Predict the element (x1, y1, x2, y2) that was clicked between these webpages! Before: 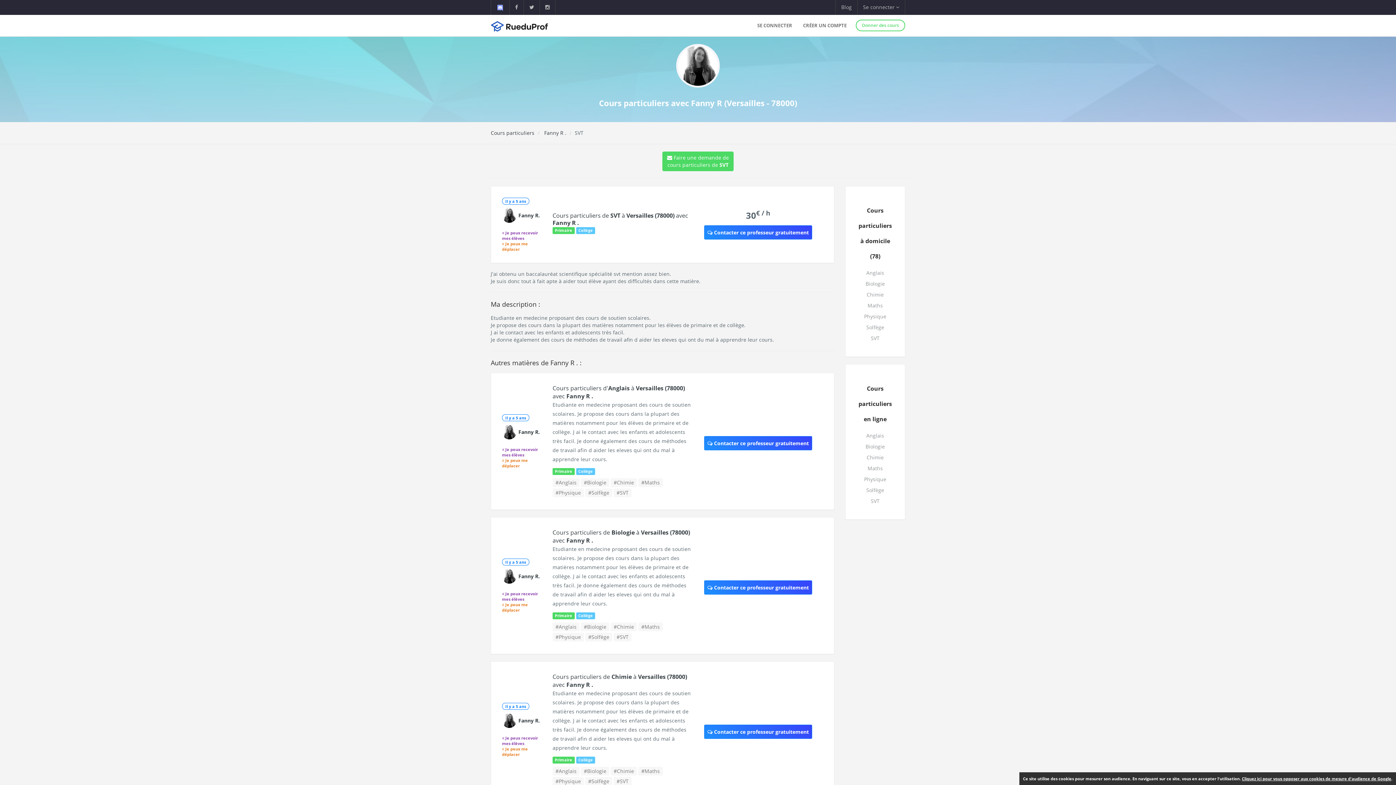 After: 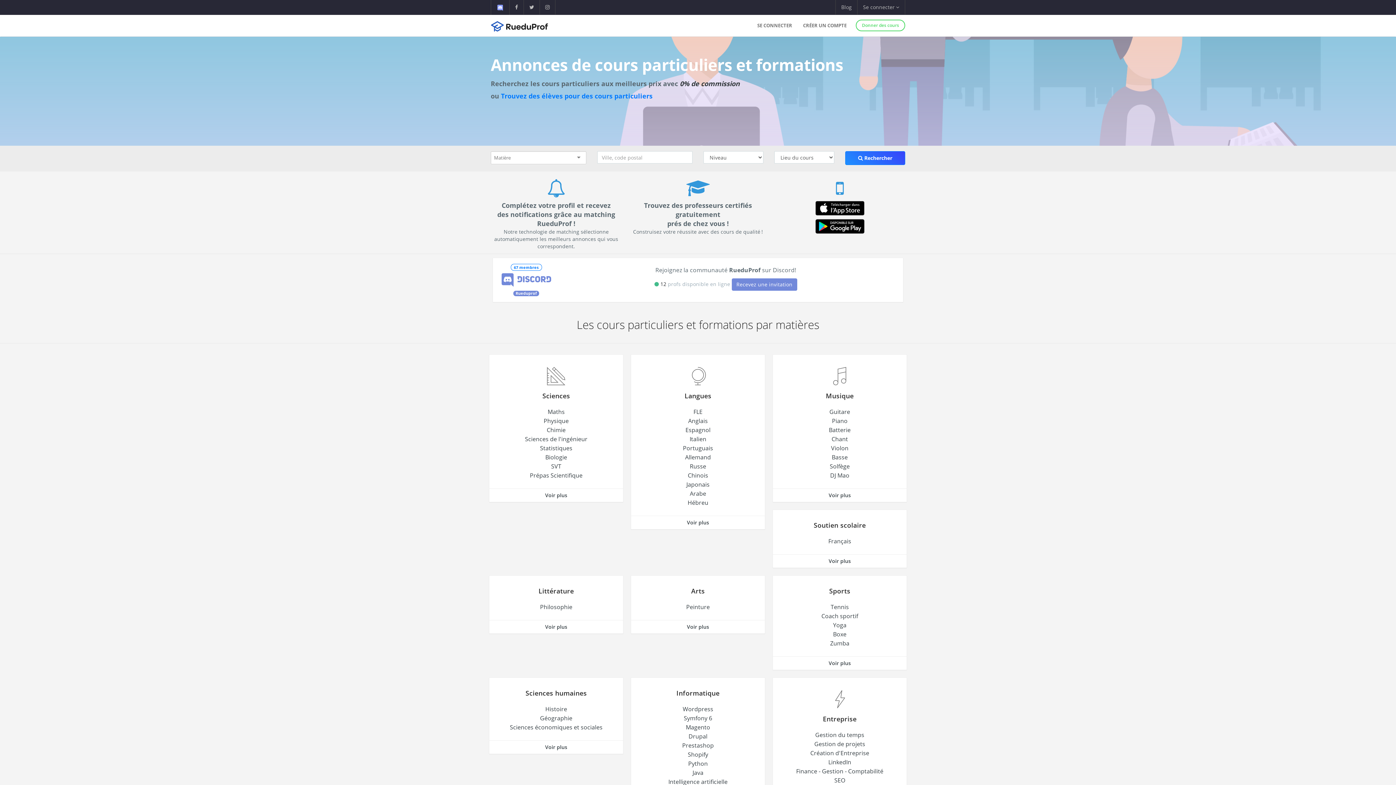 Action: bbox: (490, 14, 552, 32)